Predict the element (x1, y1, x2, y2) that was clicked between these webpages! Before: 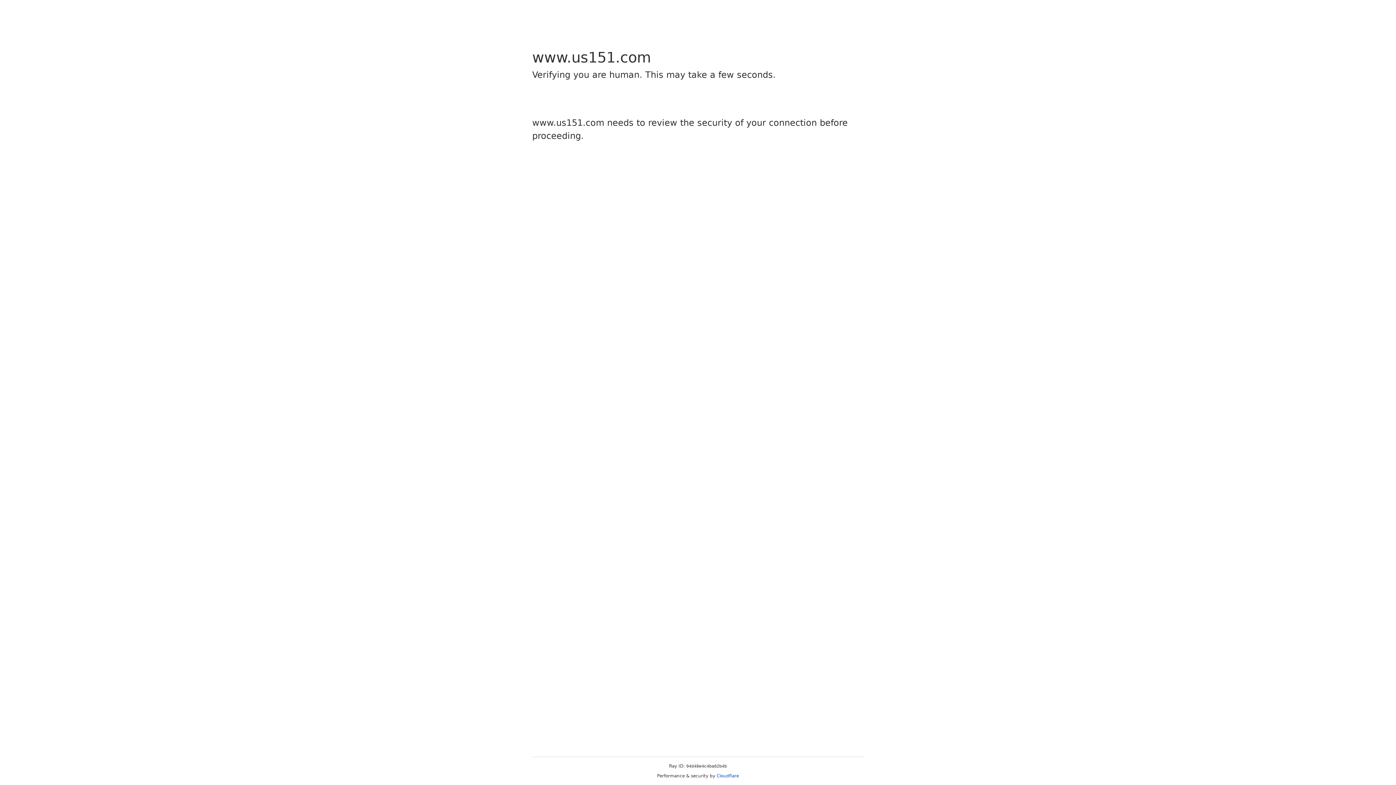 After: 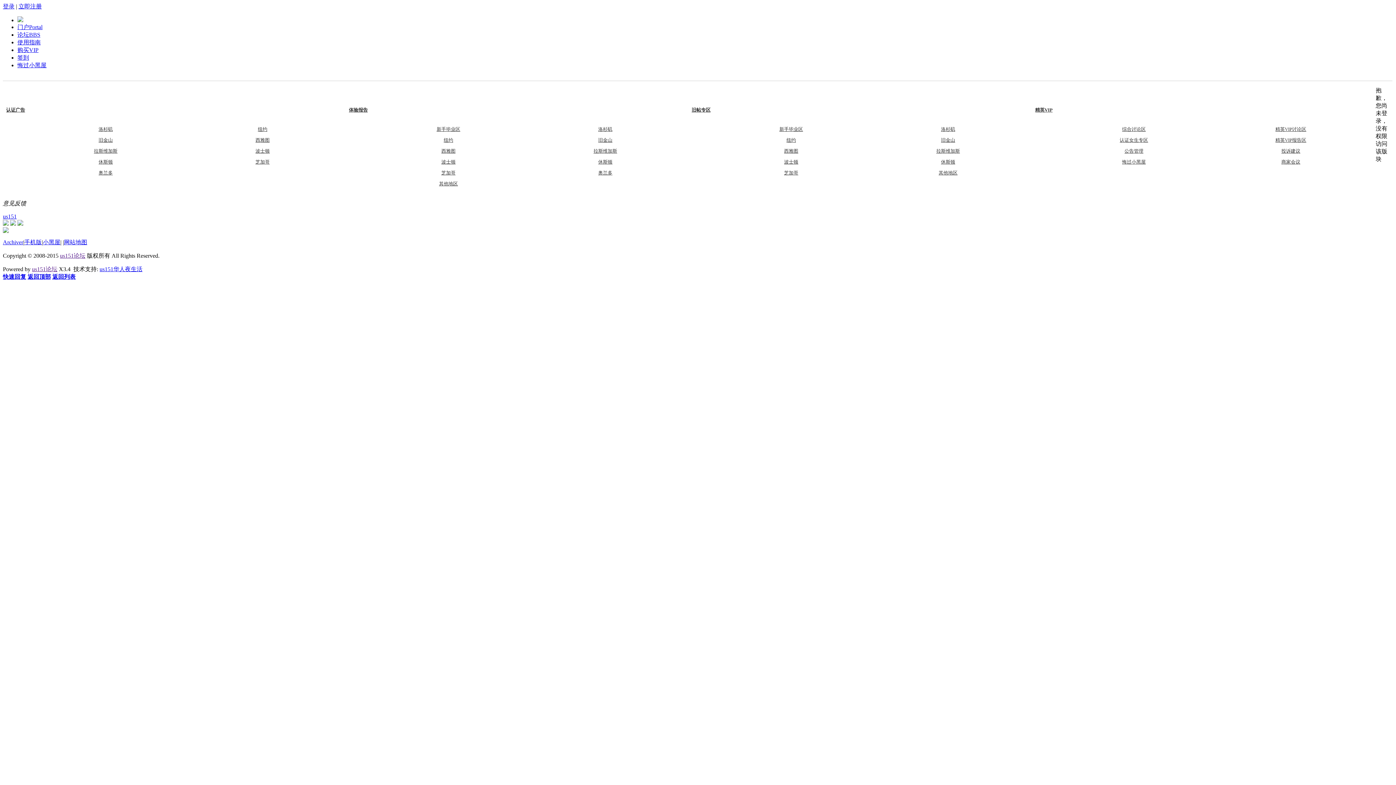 Action: bbox: (716, 773, 739, 778) label: Cloudflare